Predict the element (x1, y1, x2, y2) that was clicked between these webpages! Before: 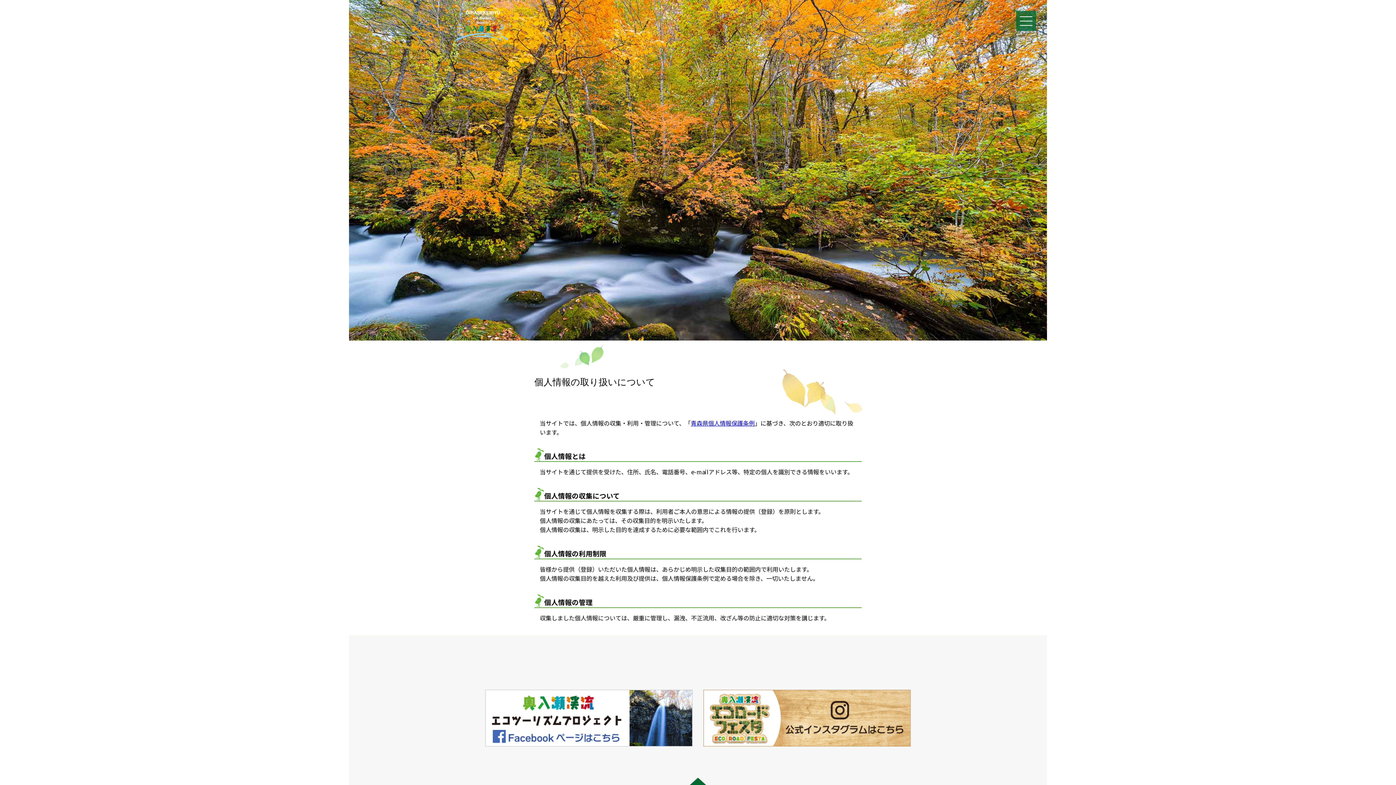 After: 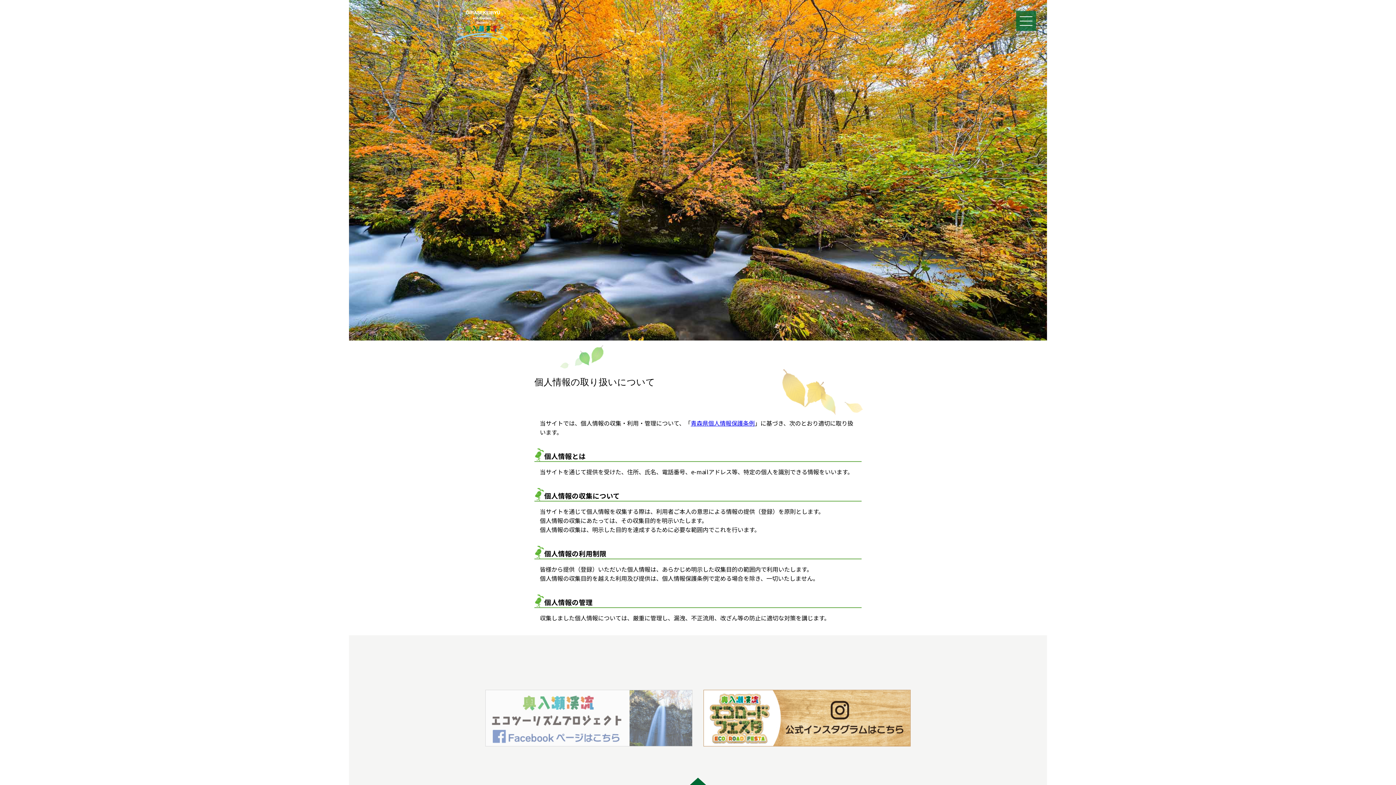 Action: bbox: (485, 738, 692, 746)